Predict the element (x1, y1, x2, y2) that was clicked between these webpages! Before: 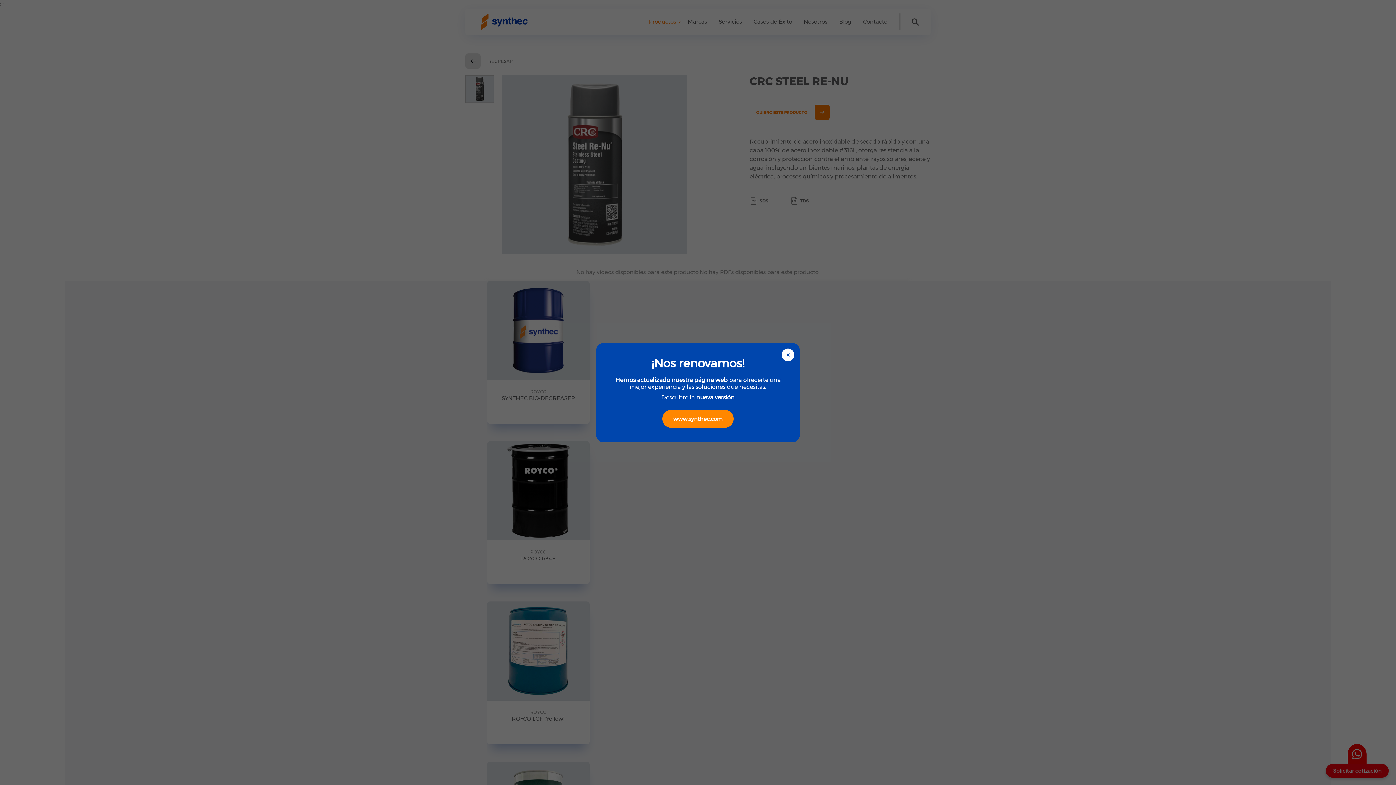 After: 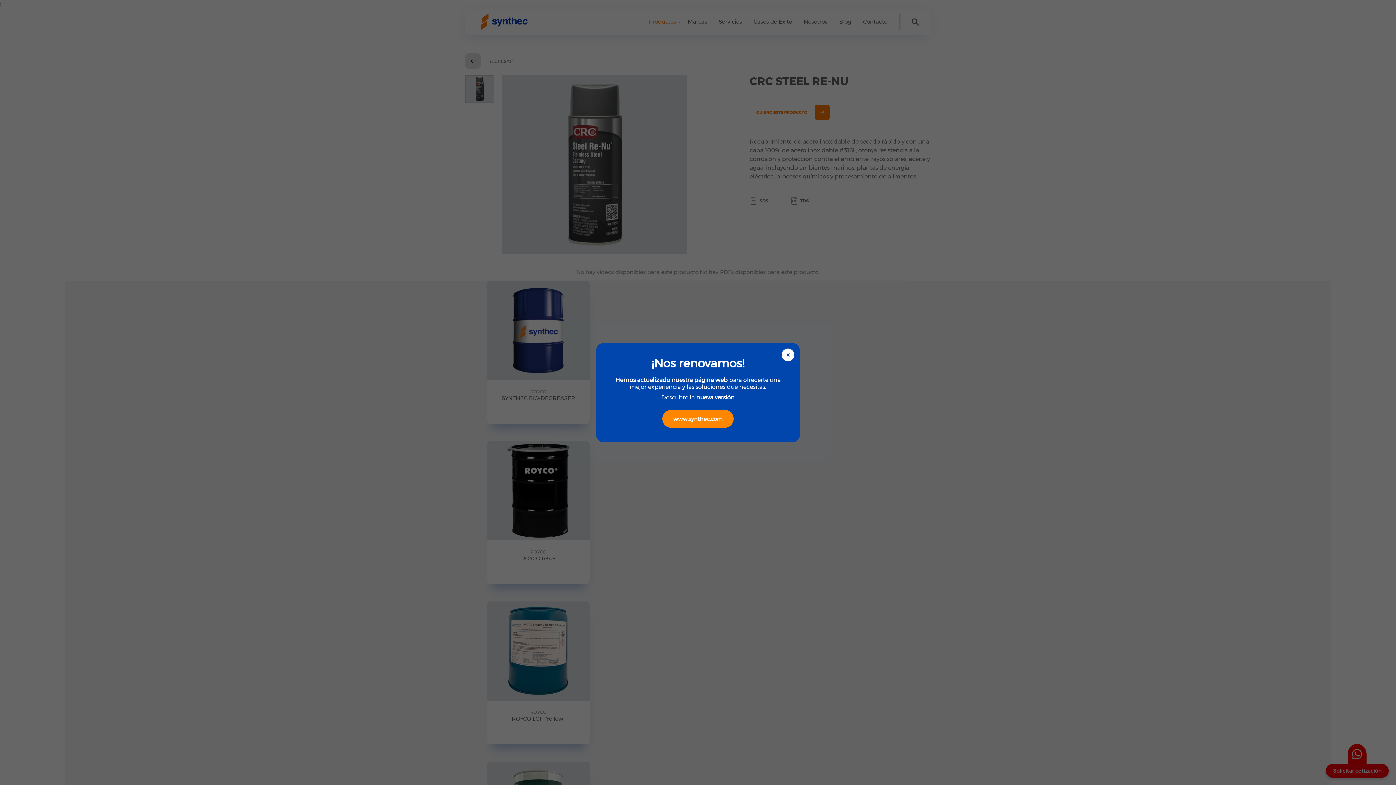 Action: bbox: (662, 410, 733, 427) label: www.synthec.com